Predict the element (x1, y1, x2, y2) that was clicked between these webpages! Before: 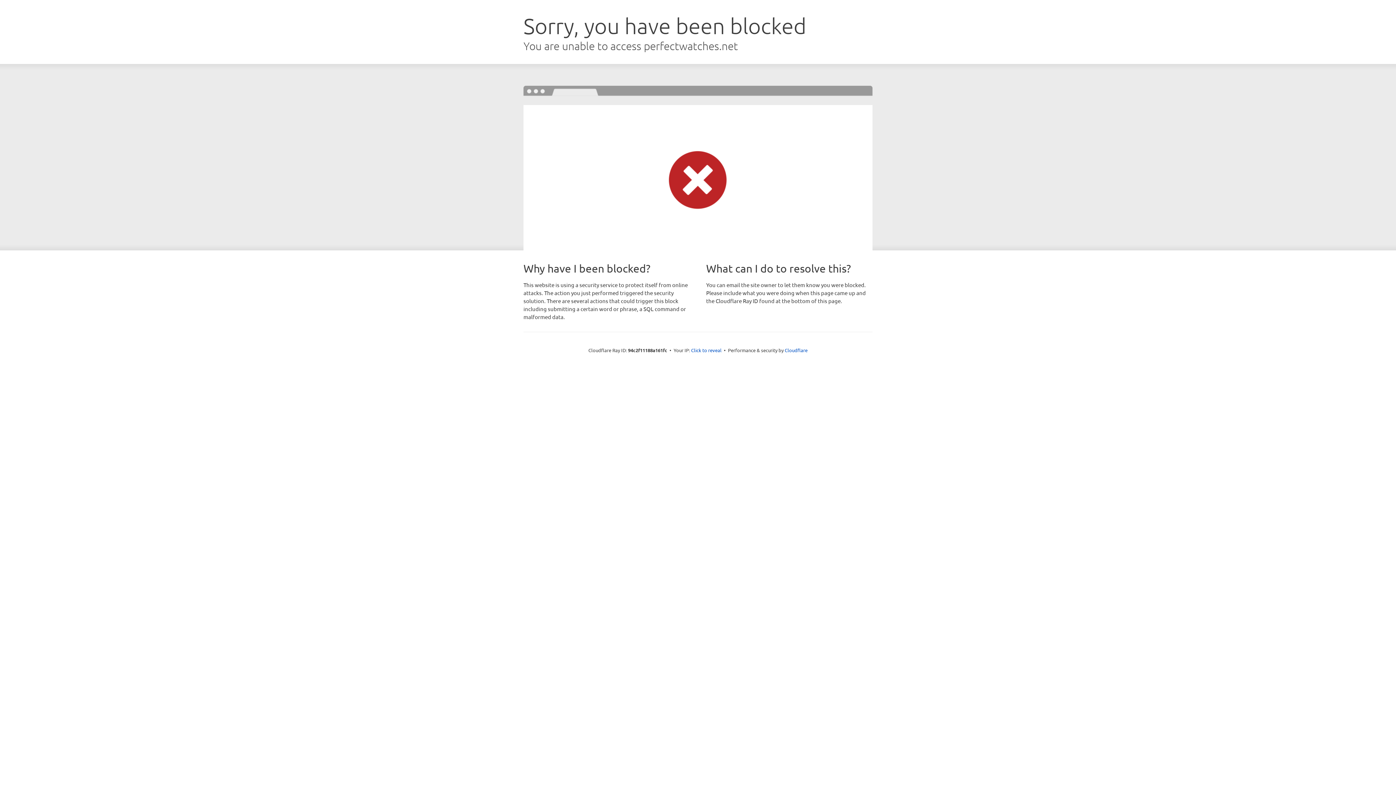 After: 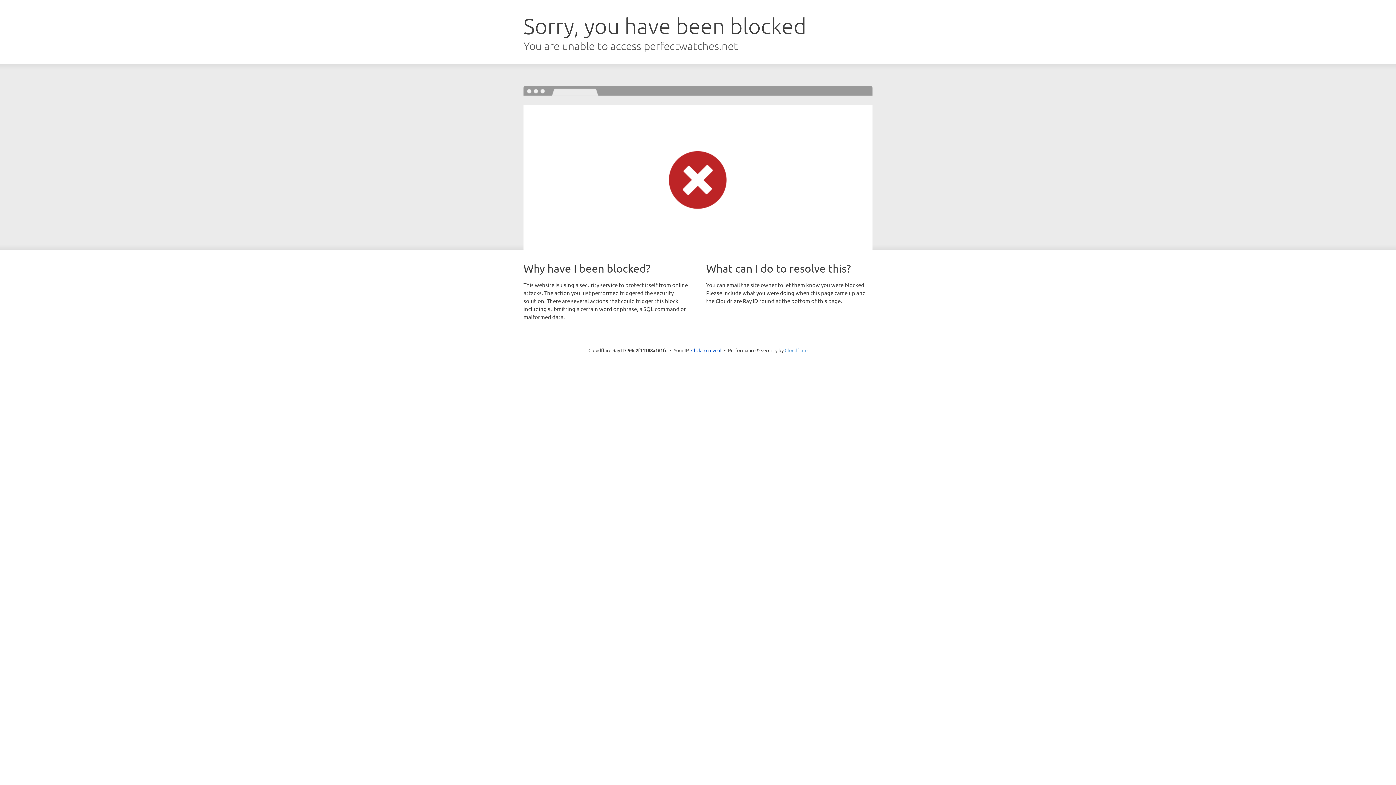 Action: label: Cloudflare bbox: (784, 347, 807, 353)